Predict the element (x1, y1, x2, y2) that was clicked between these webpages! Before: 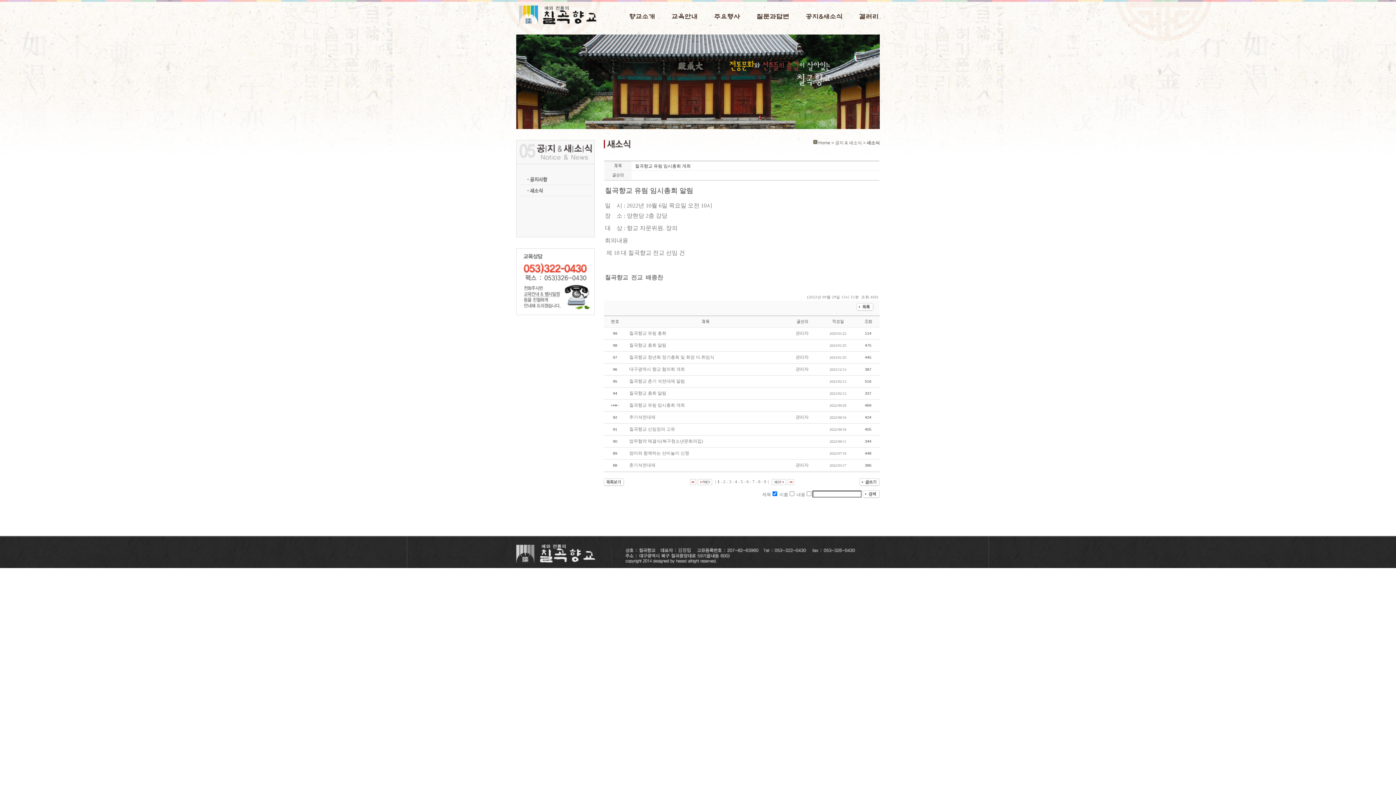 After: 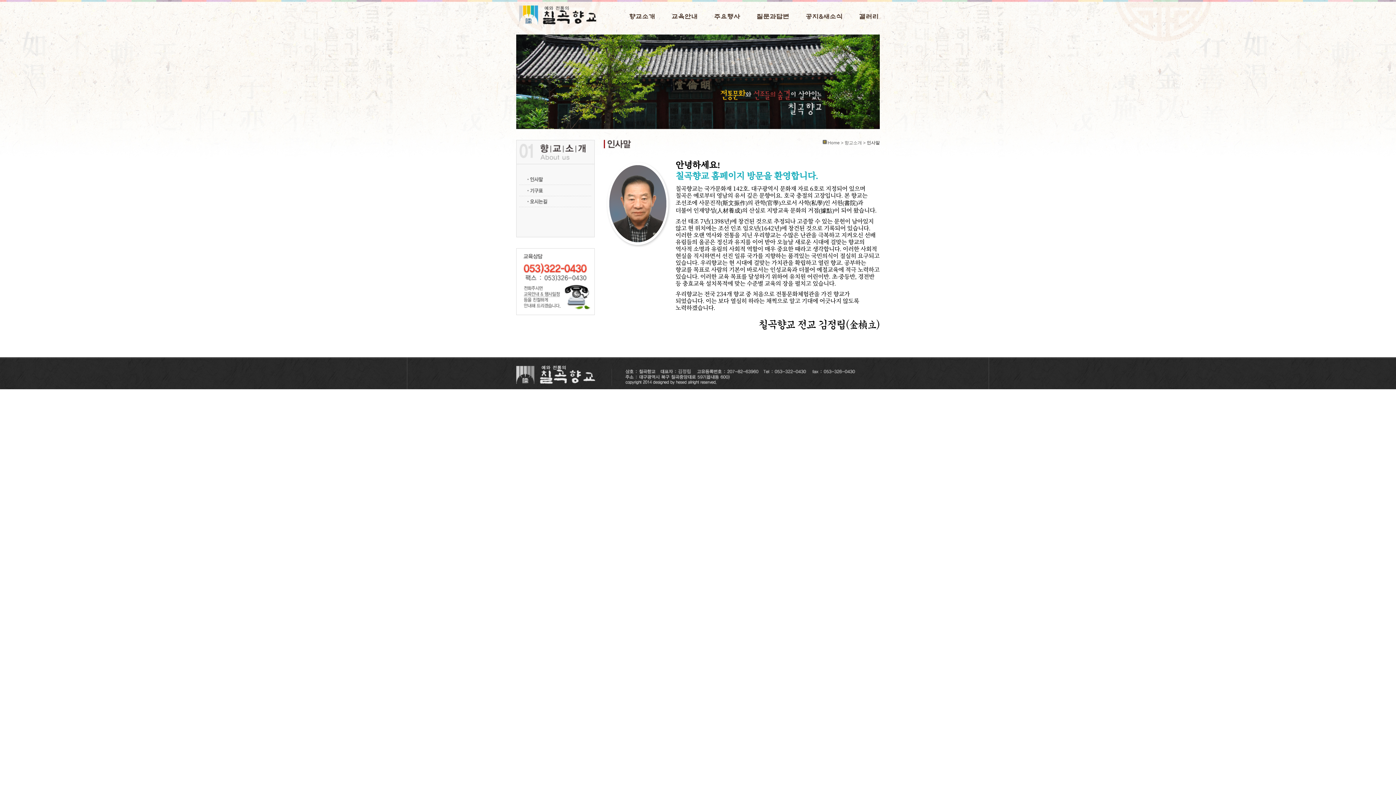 Action: bbox: (629, 12, 655, 20) label: 향교소개